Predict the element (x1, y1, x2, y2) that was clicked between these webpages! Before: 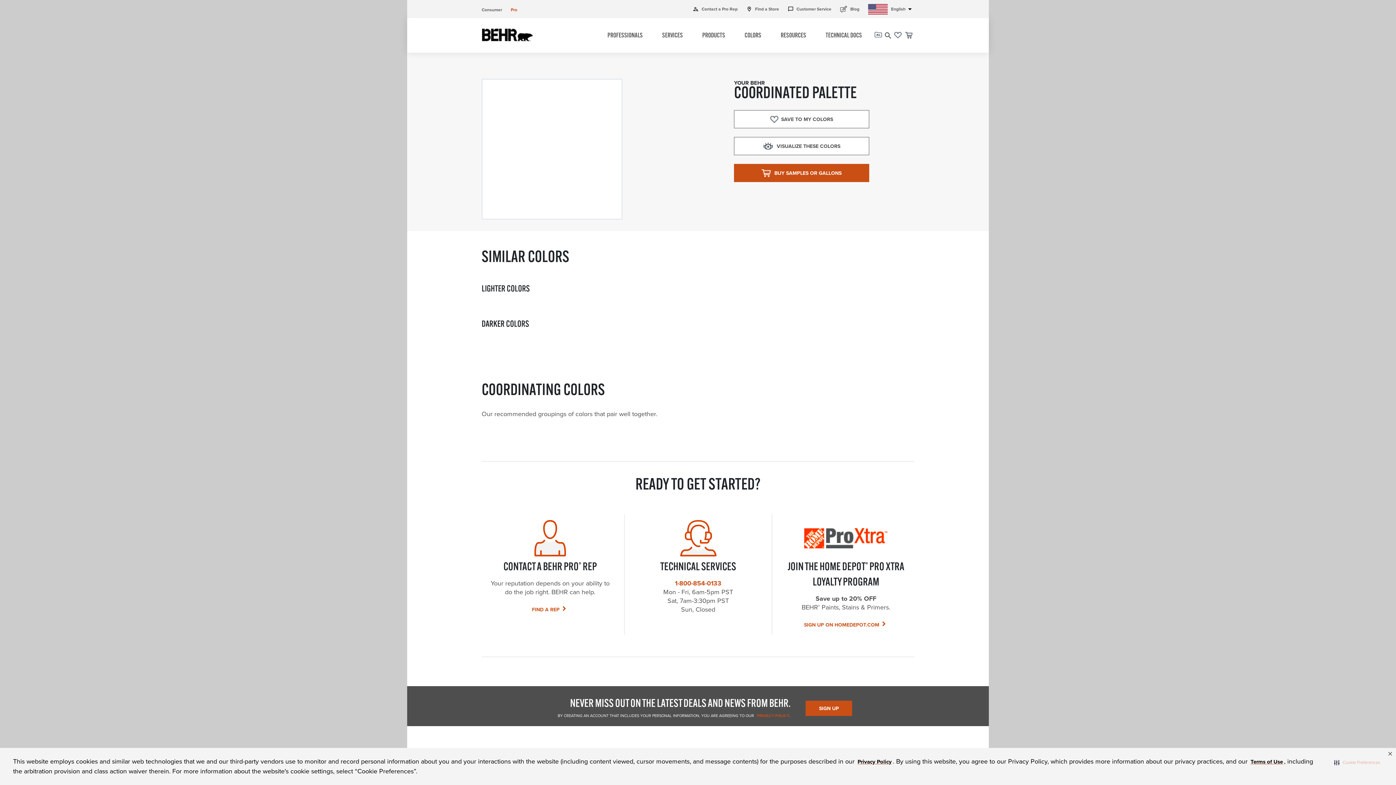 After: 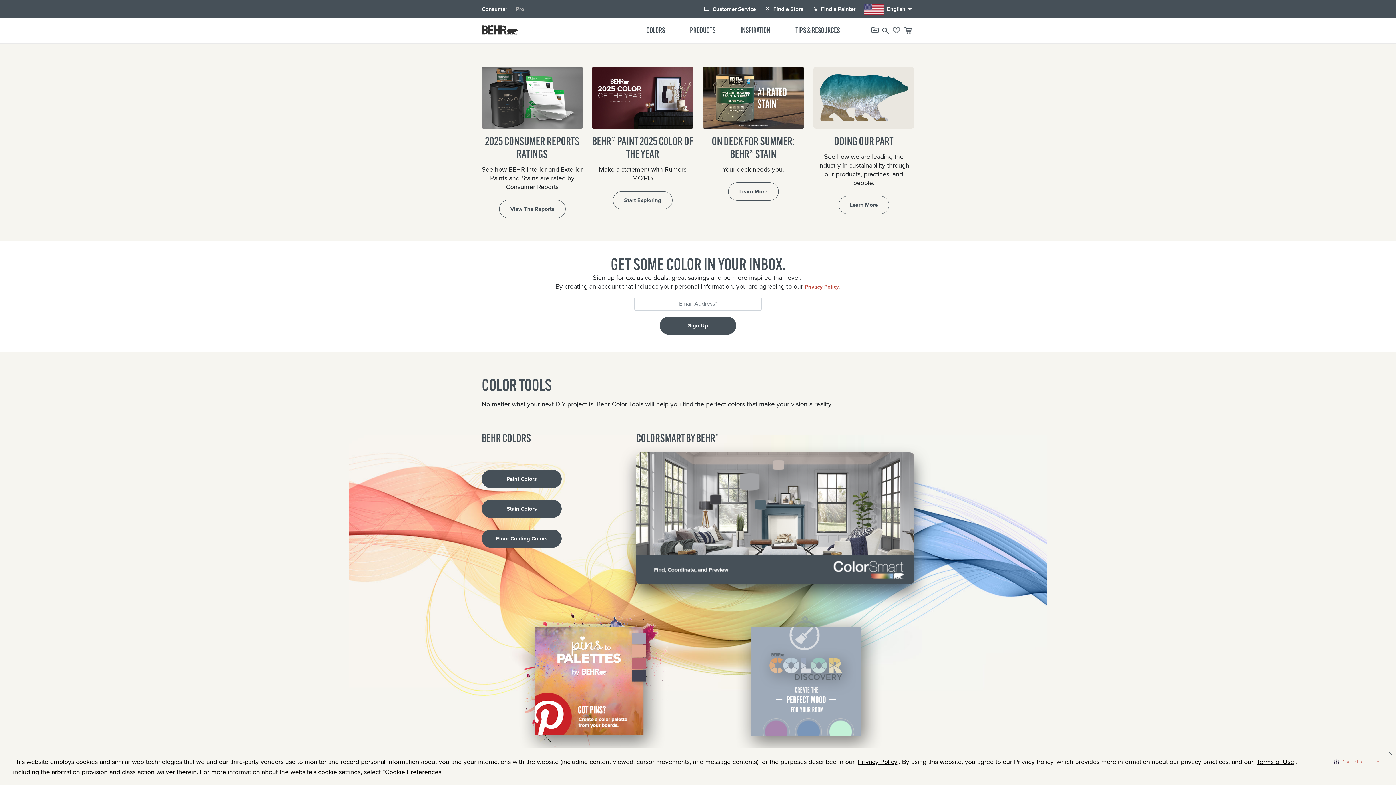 Action: bbox: (481, 6, 502, 12) label: Consumer